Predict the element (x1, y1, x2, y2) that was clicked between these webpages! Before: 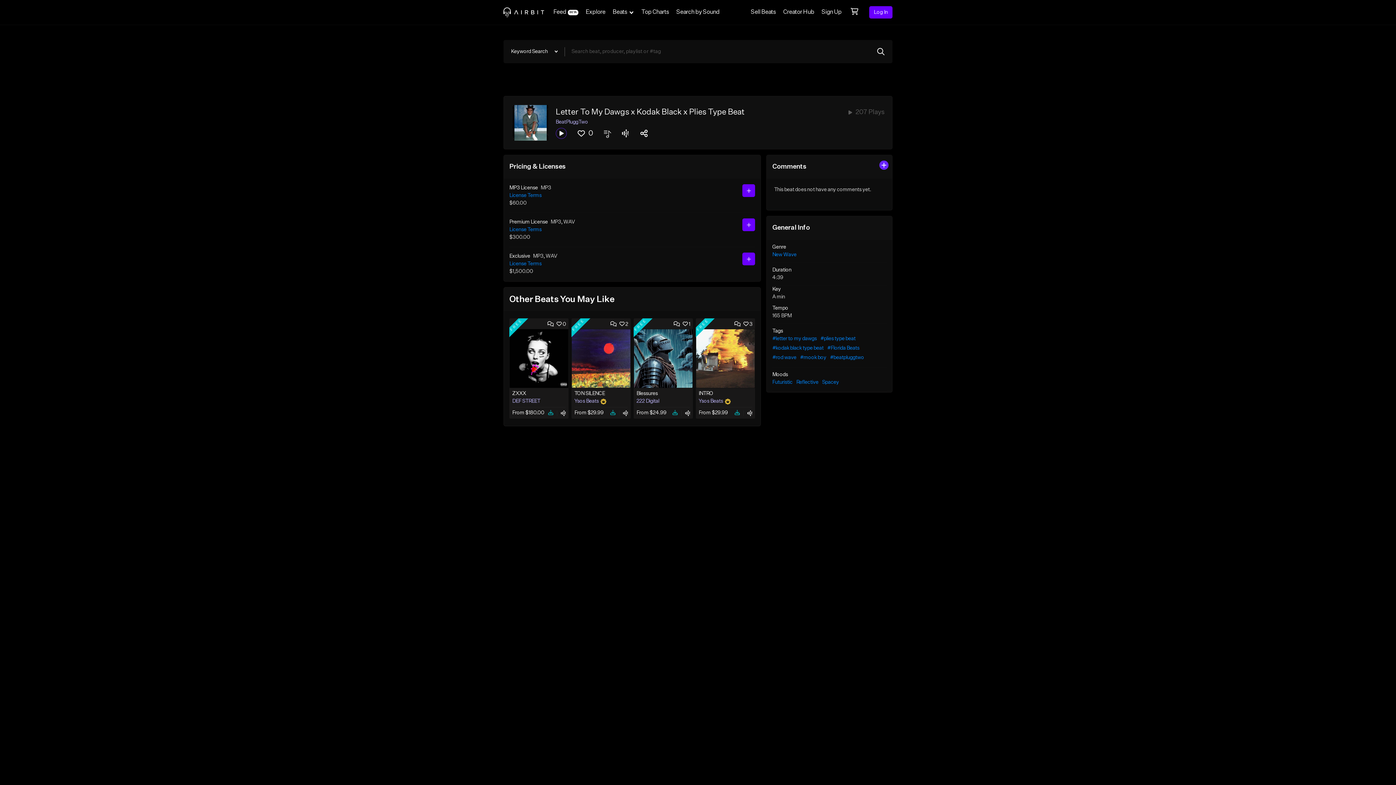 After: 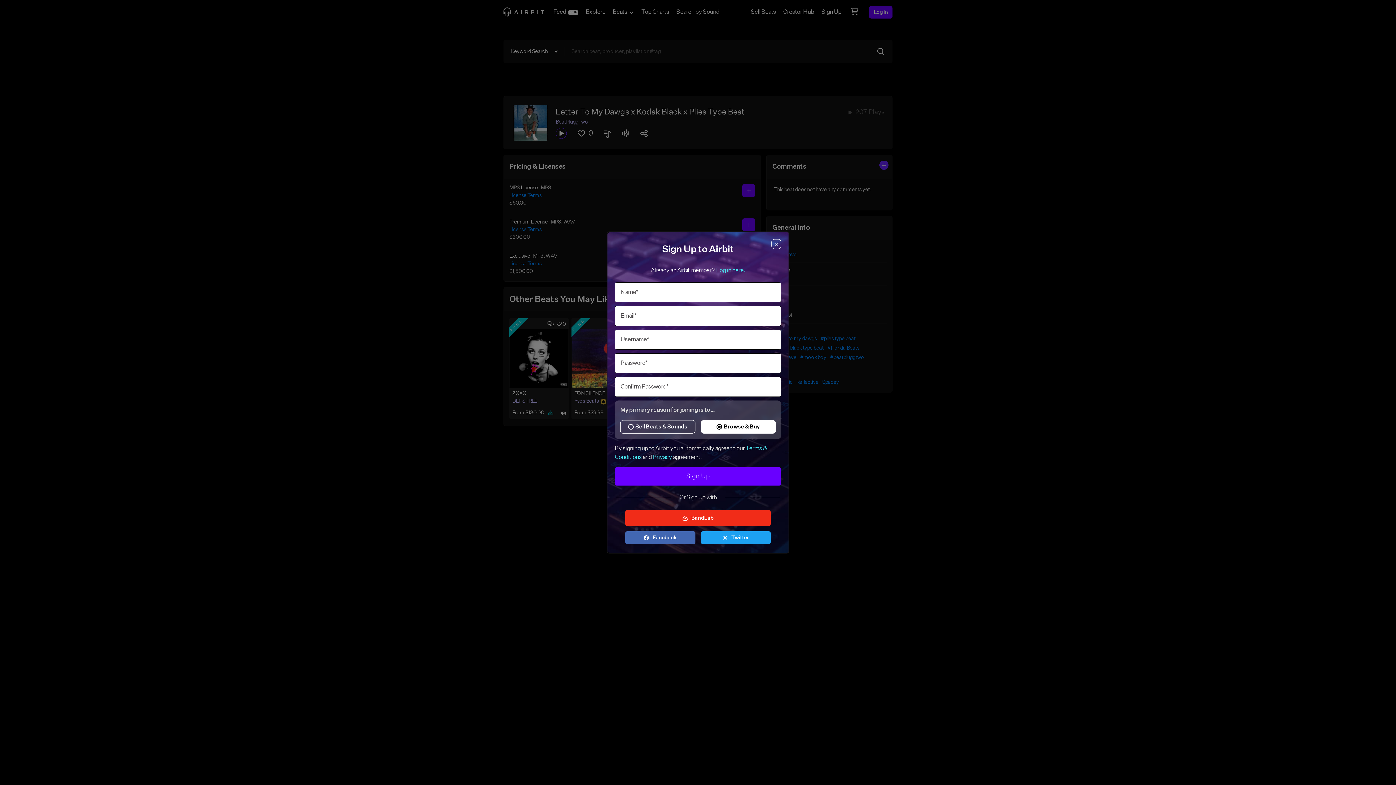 Action: label: Sign Up bbox: (818, 0, 845, 24)